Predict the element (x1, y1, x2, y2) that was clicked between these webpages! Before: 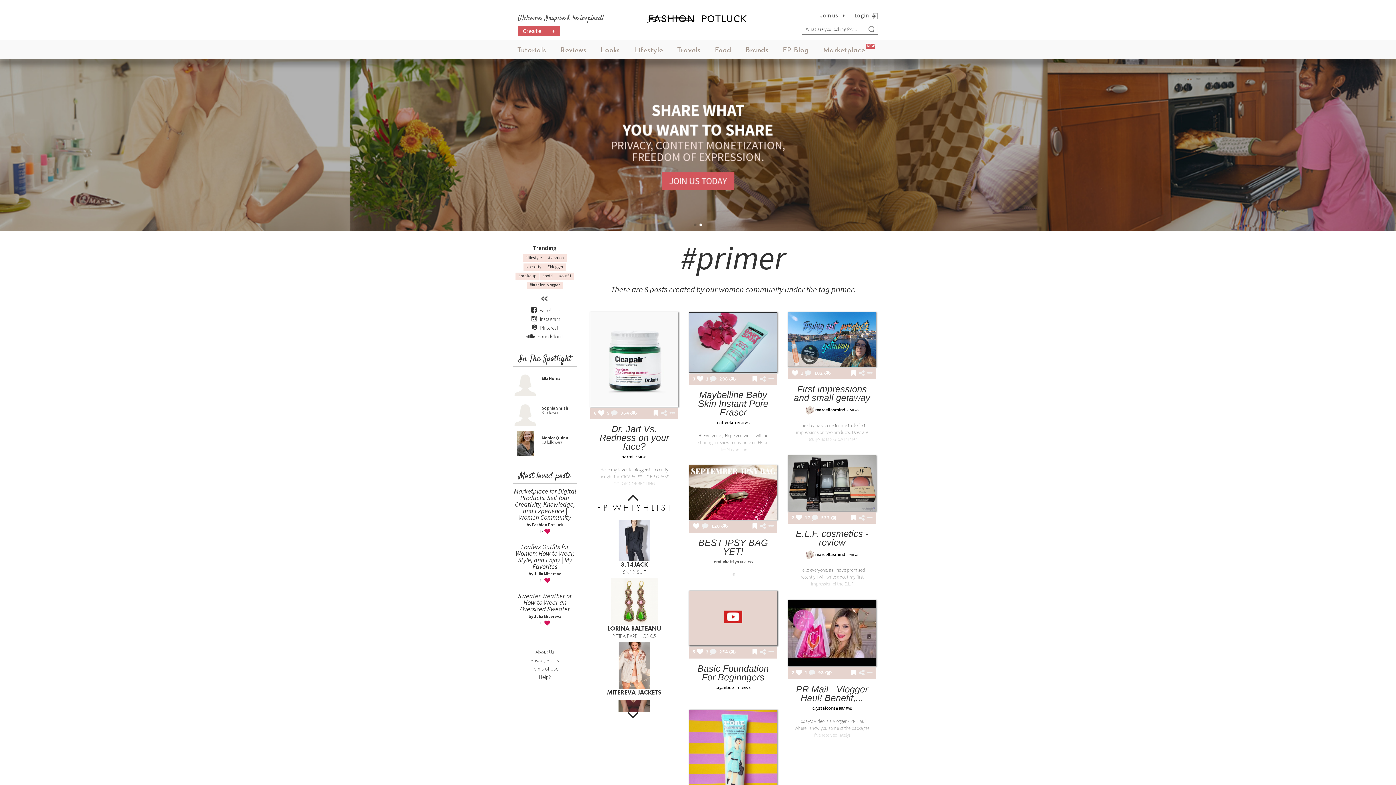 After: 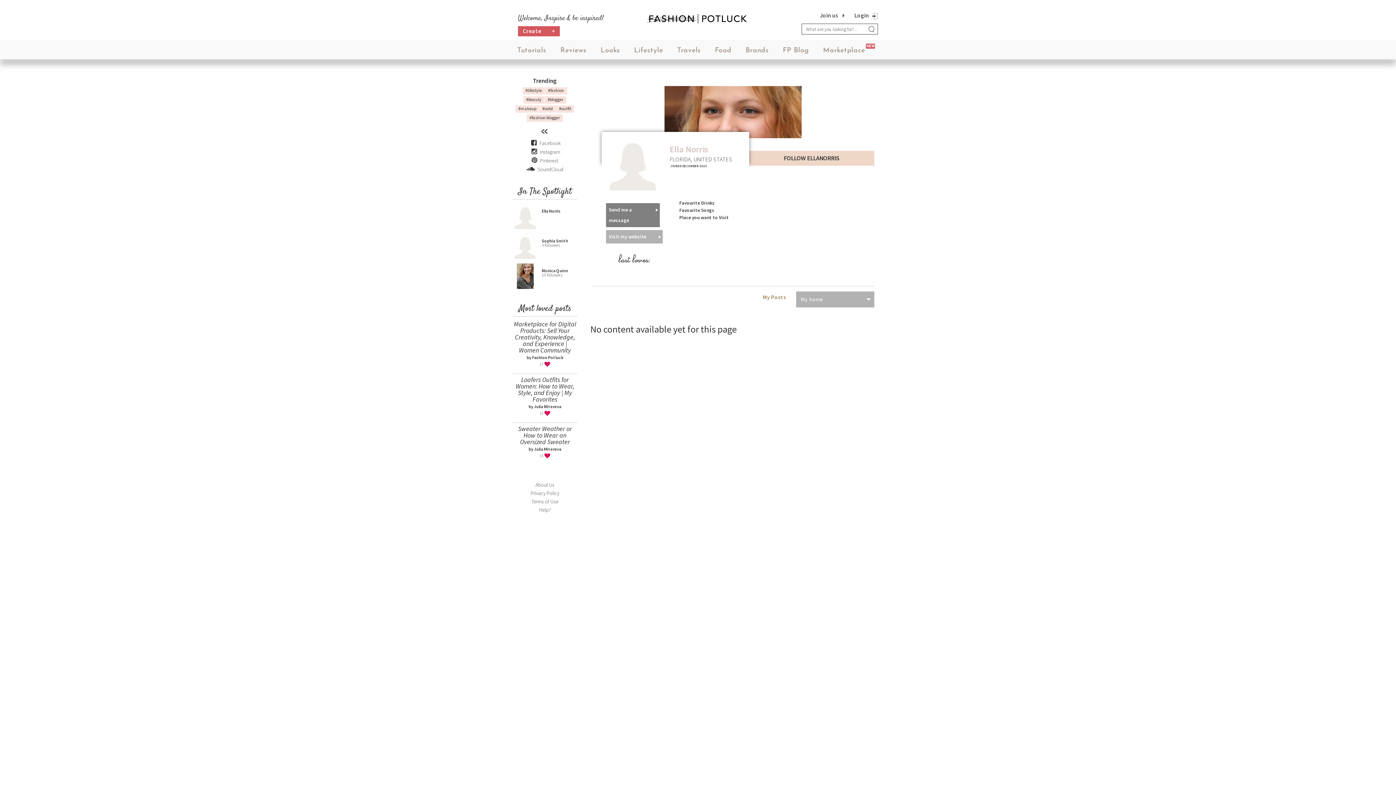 Action: label: Ella Norris bbox: (541, 375, 560, 381)